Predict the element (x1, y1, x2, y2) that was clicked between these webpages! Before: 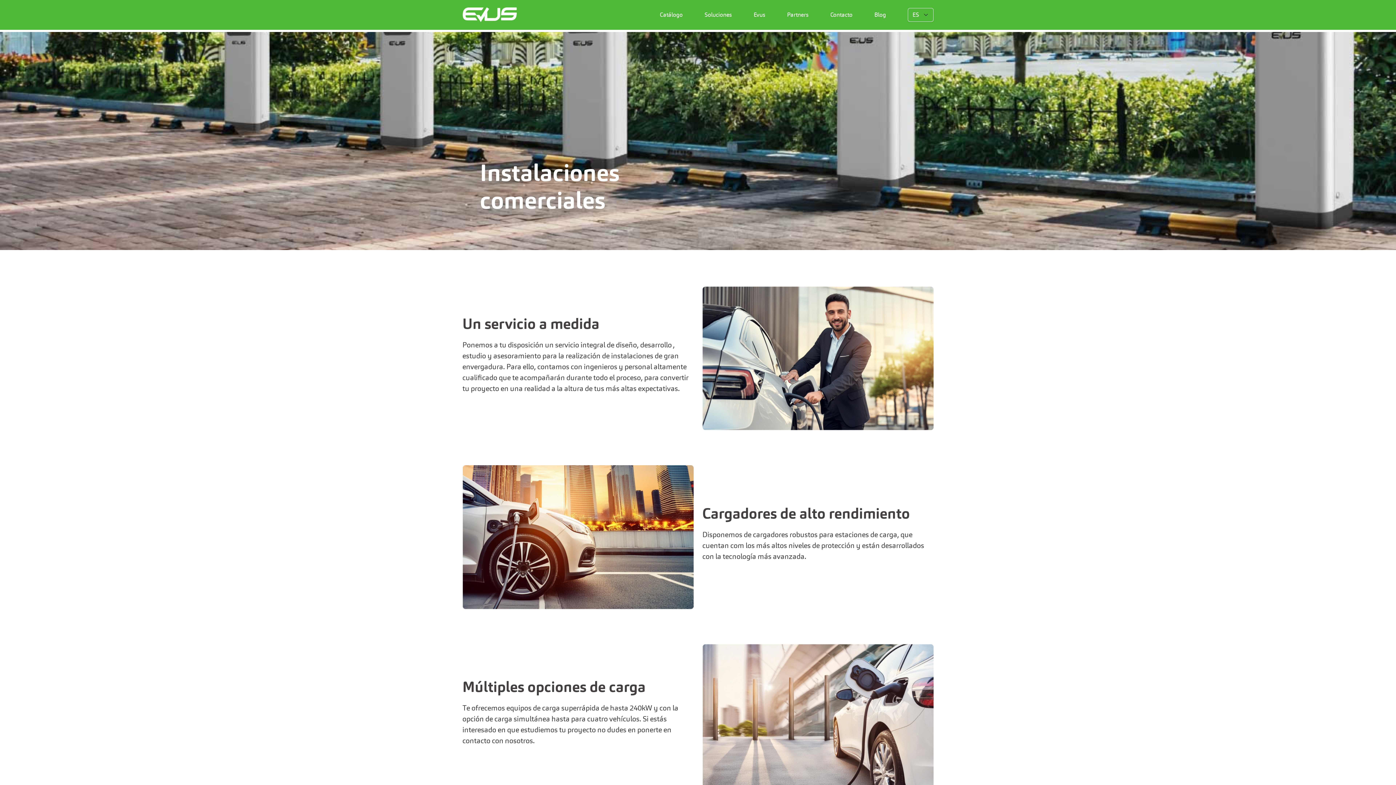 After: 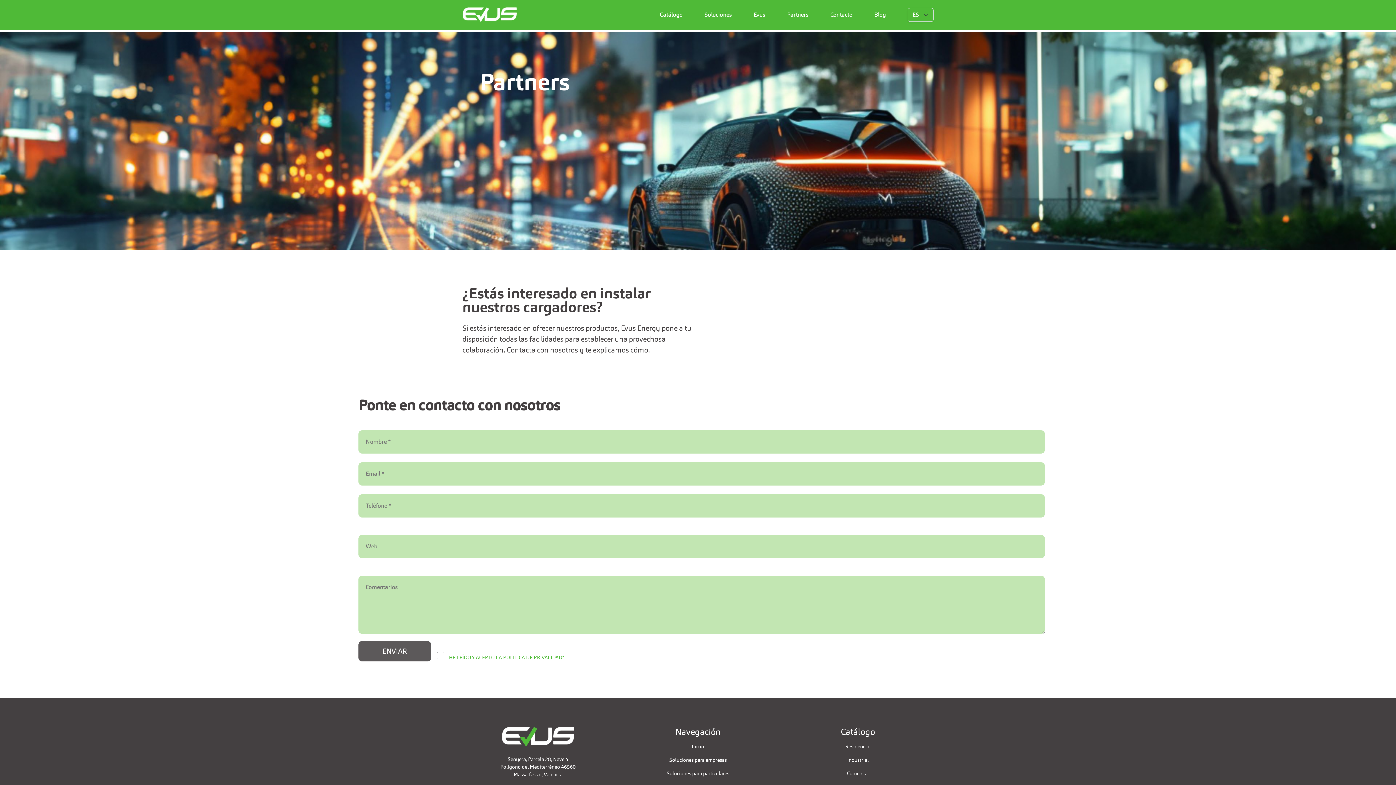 Action: label: Partners bbox: (787, 10, 808, 19)